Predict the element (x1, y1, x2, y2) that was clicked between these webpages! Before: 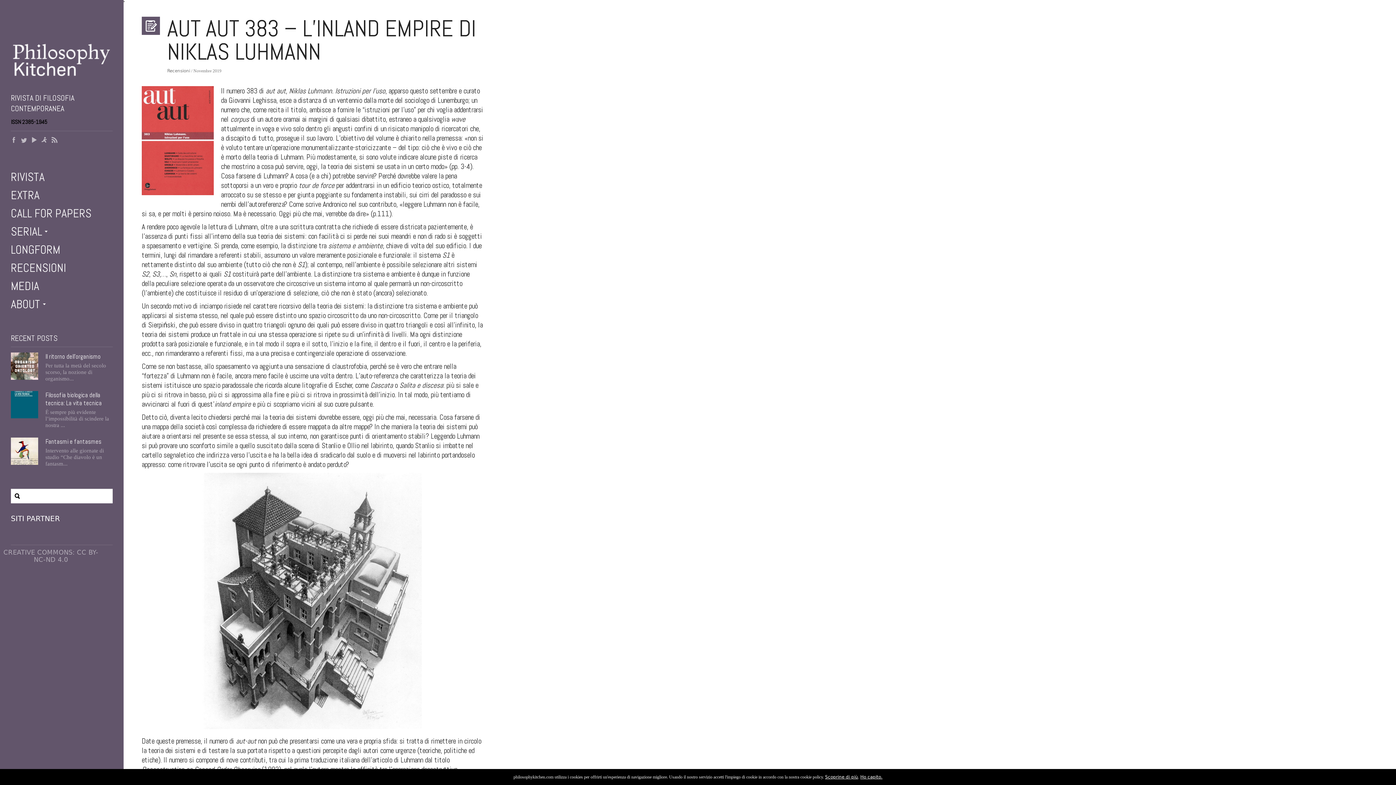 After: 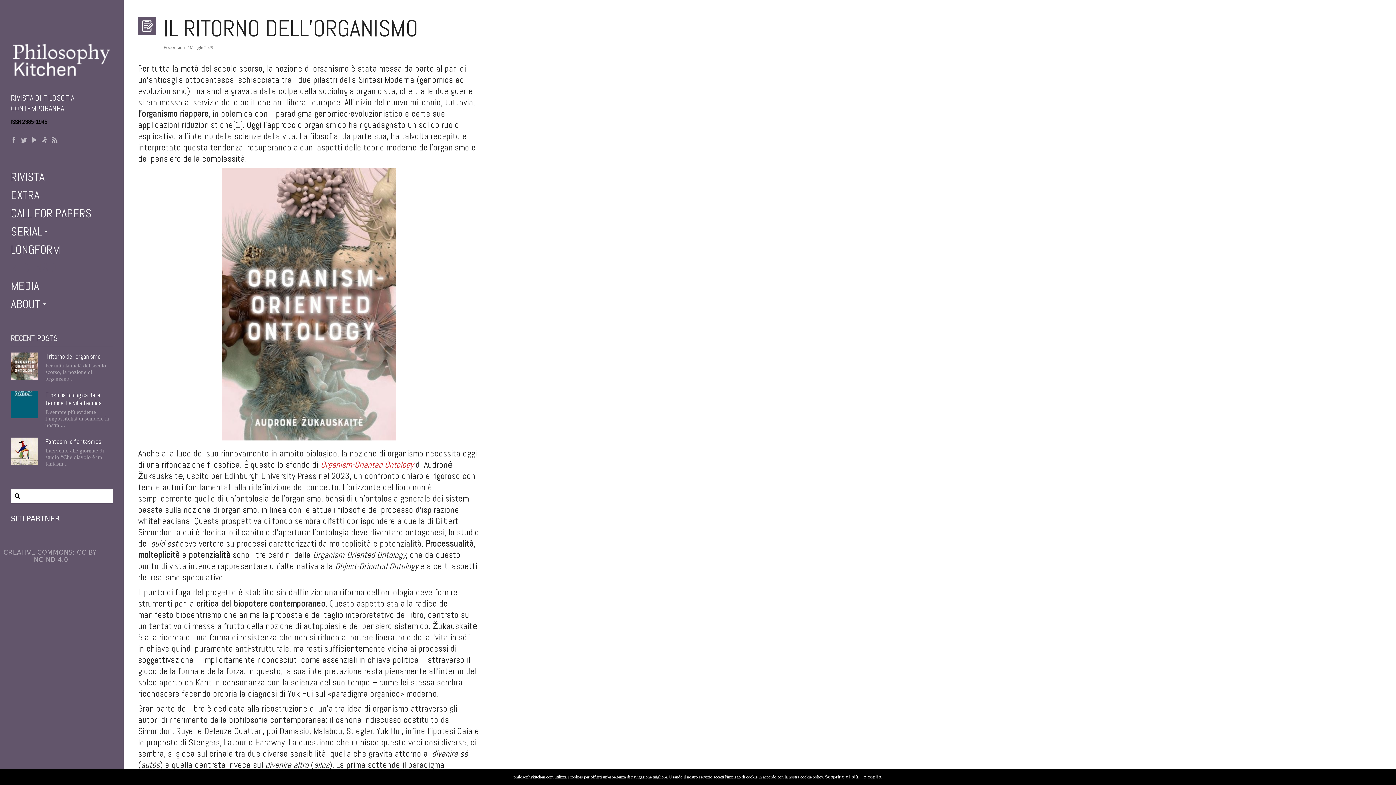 Action: bbox: (10, 352, 38, 380)